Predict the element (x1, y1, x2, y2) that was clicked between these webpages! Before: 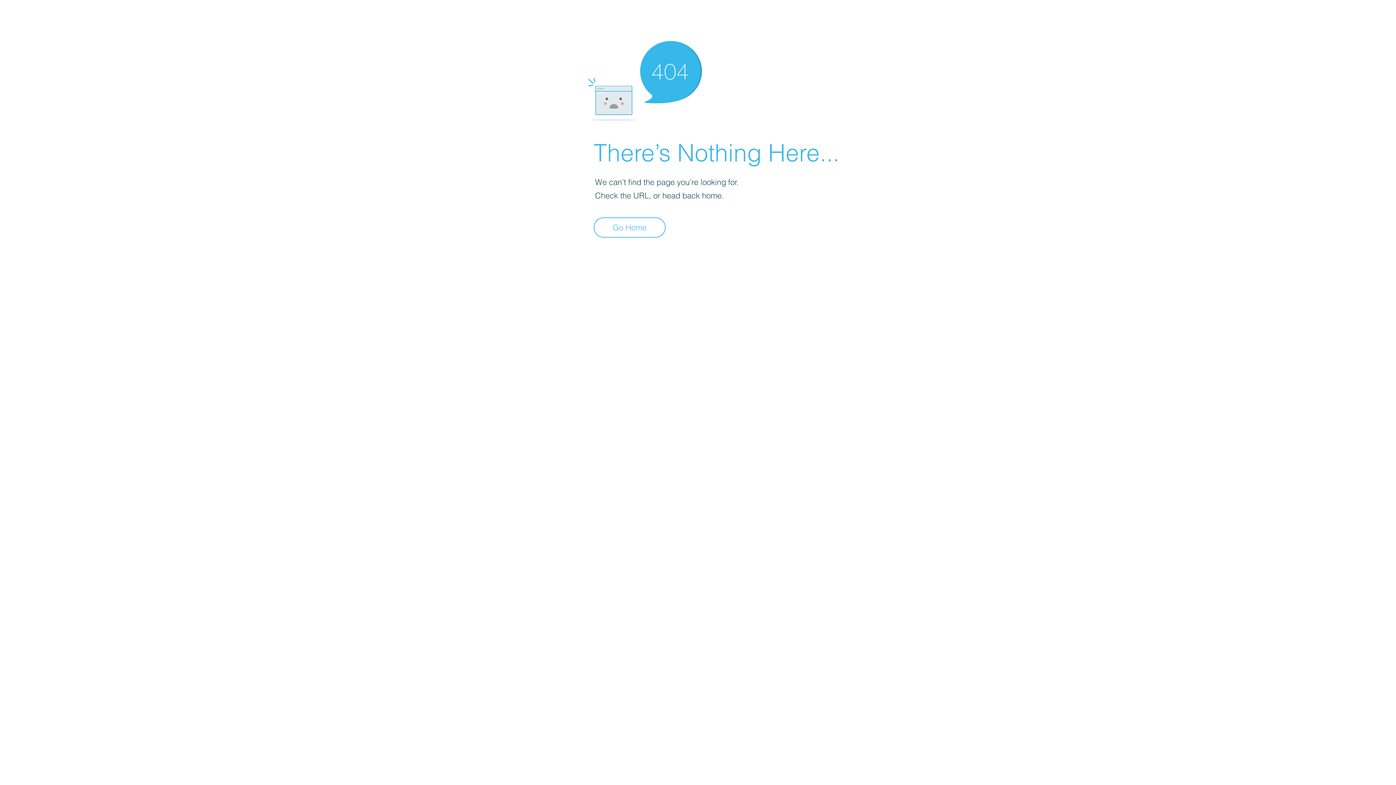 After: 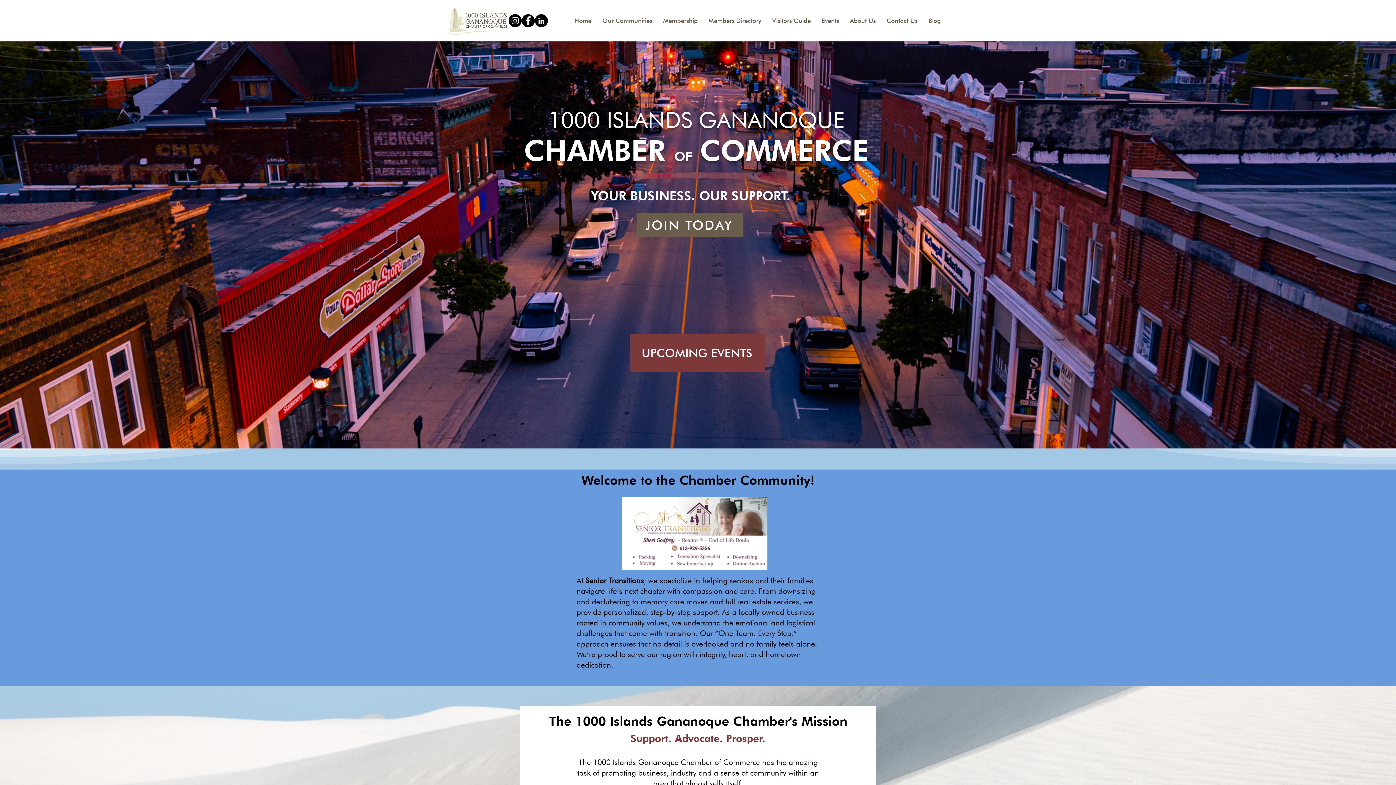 Action: bbox: (593, 217, 665, 237) label: Go Home